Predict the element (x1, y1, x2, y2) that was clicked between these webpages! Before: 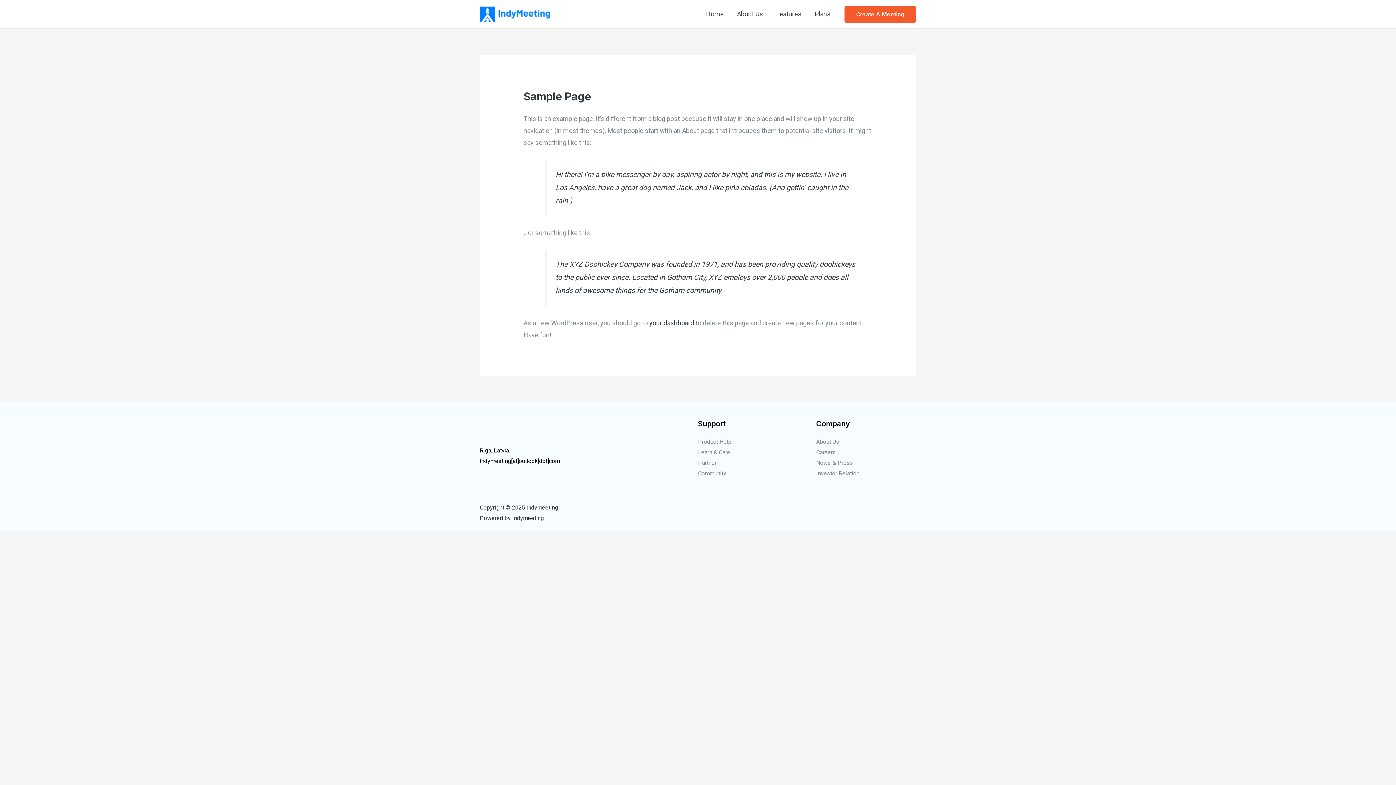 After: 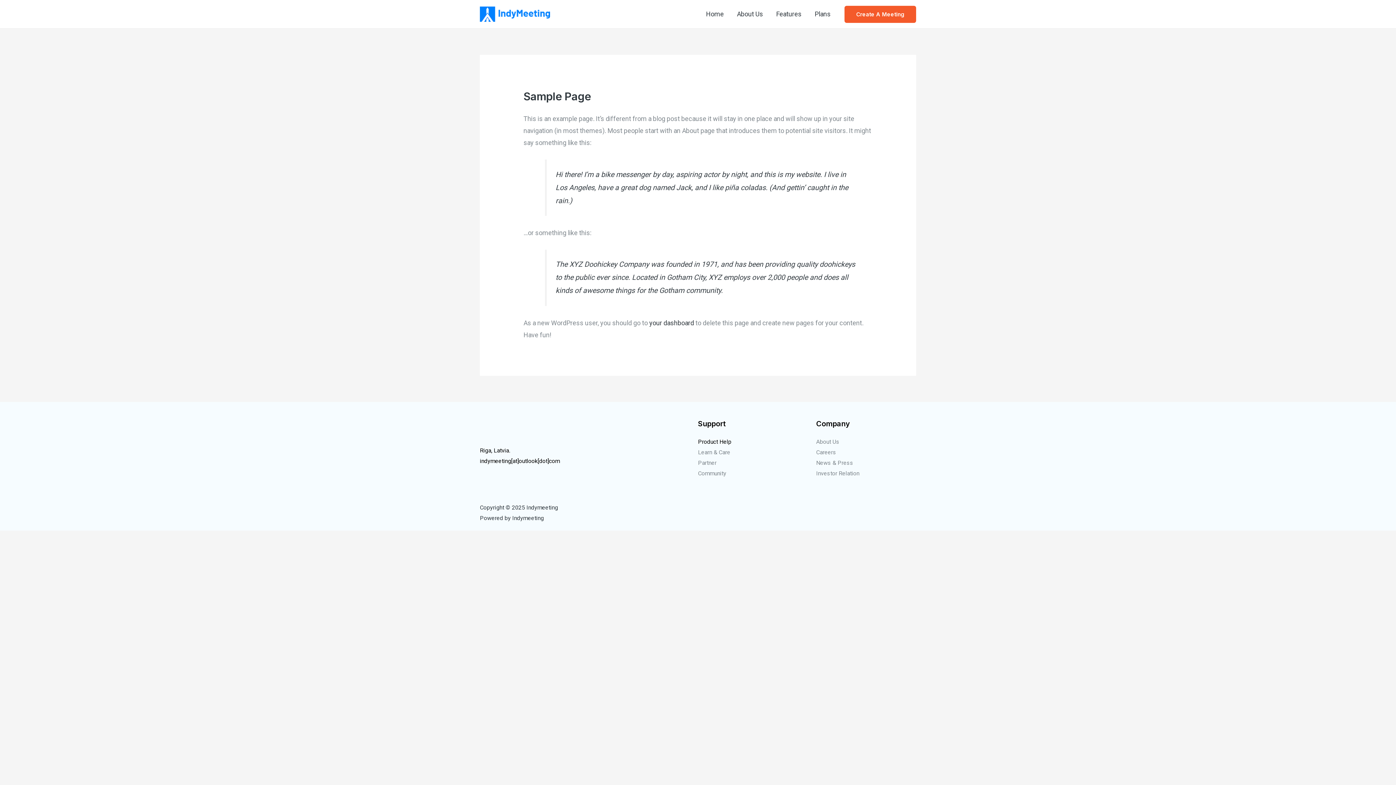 Action: bbox: (698, 438, 731, 445) label: Product Help